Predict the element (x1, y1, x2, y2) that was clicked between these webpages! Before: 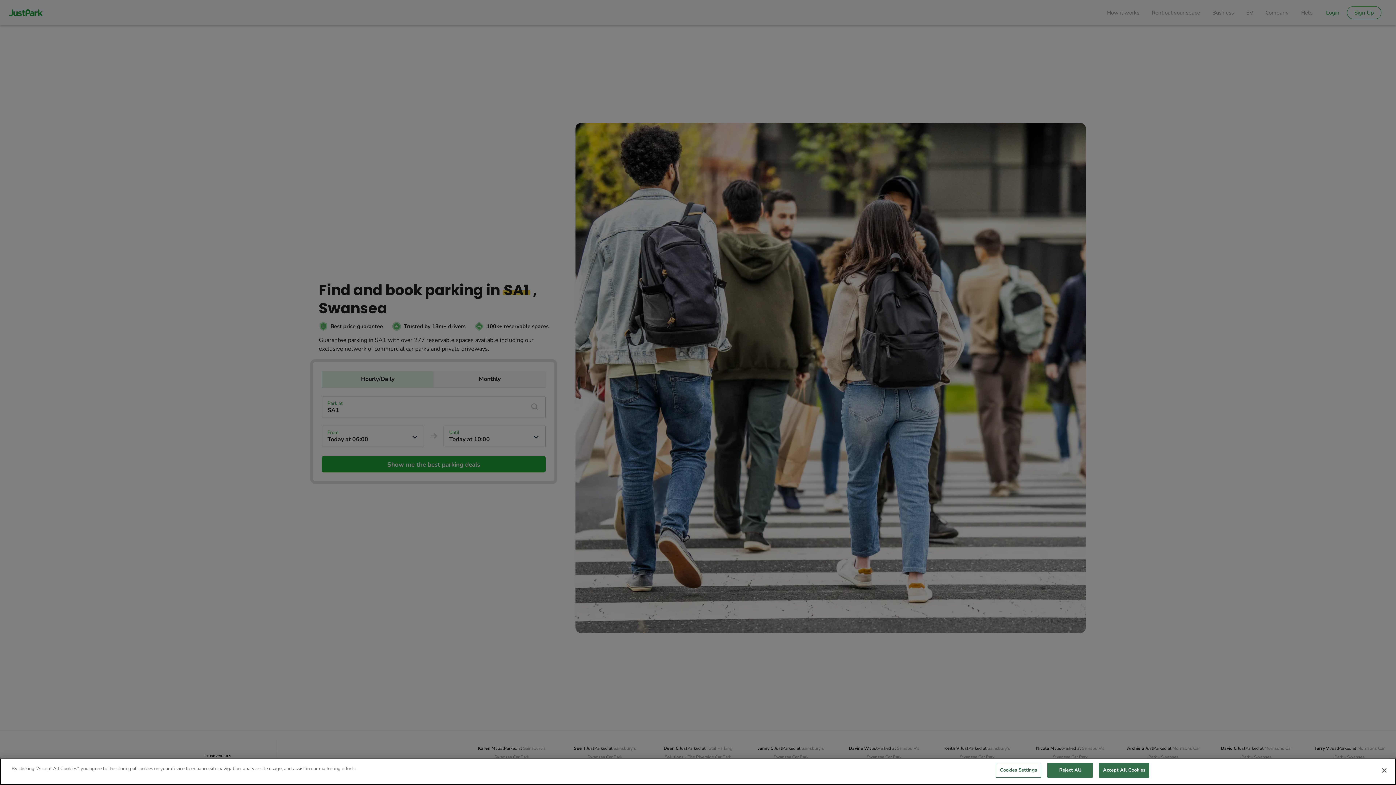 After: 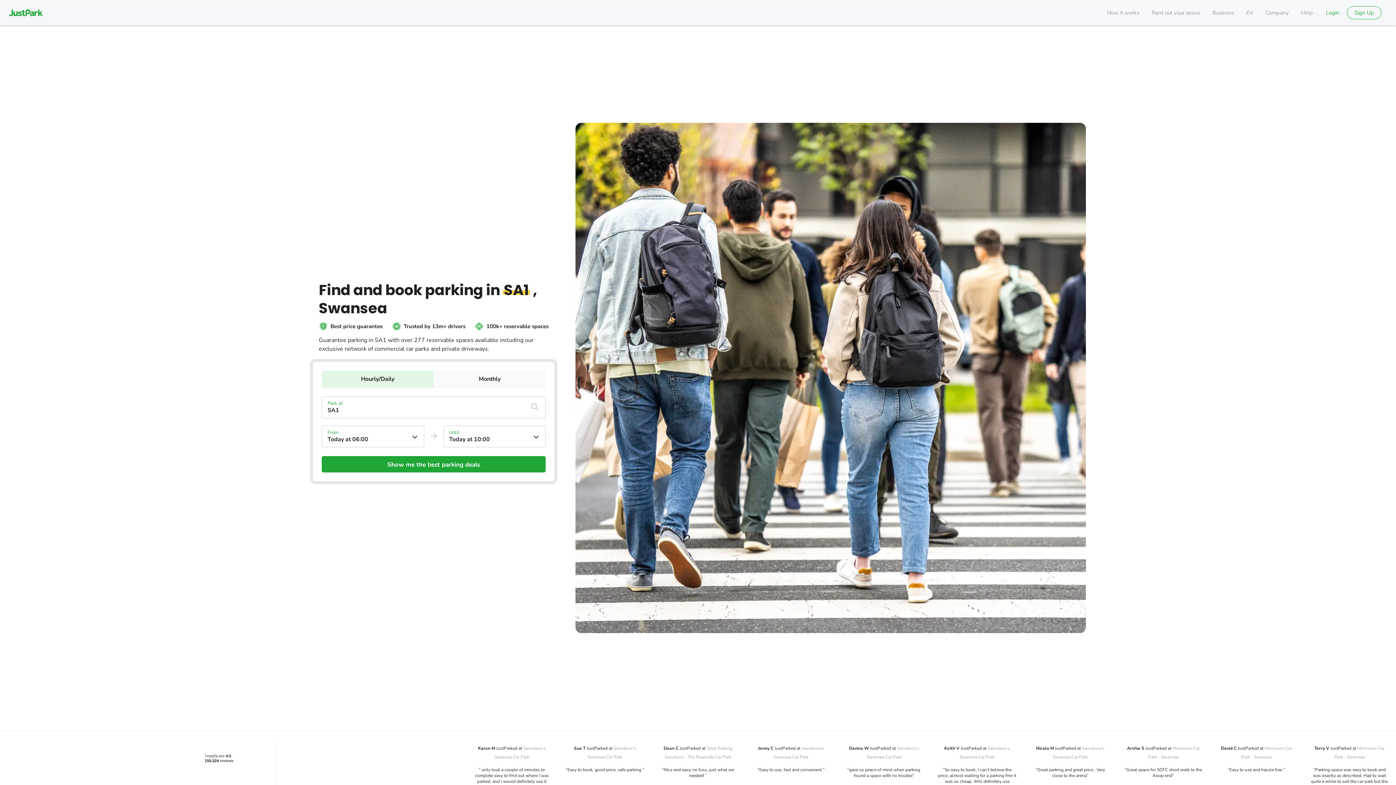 Action: bbox: (1376, 762, 1392, 778) label: Close